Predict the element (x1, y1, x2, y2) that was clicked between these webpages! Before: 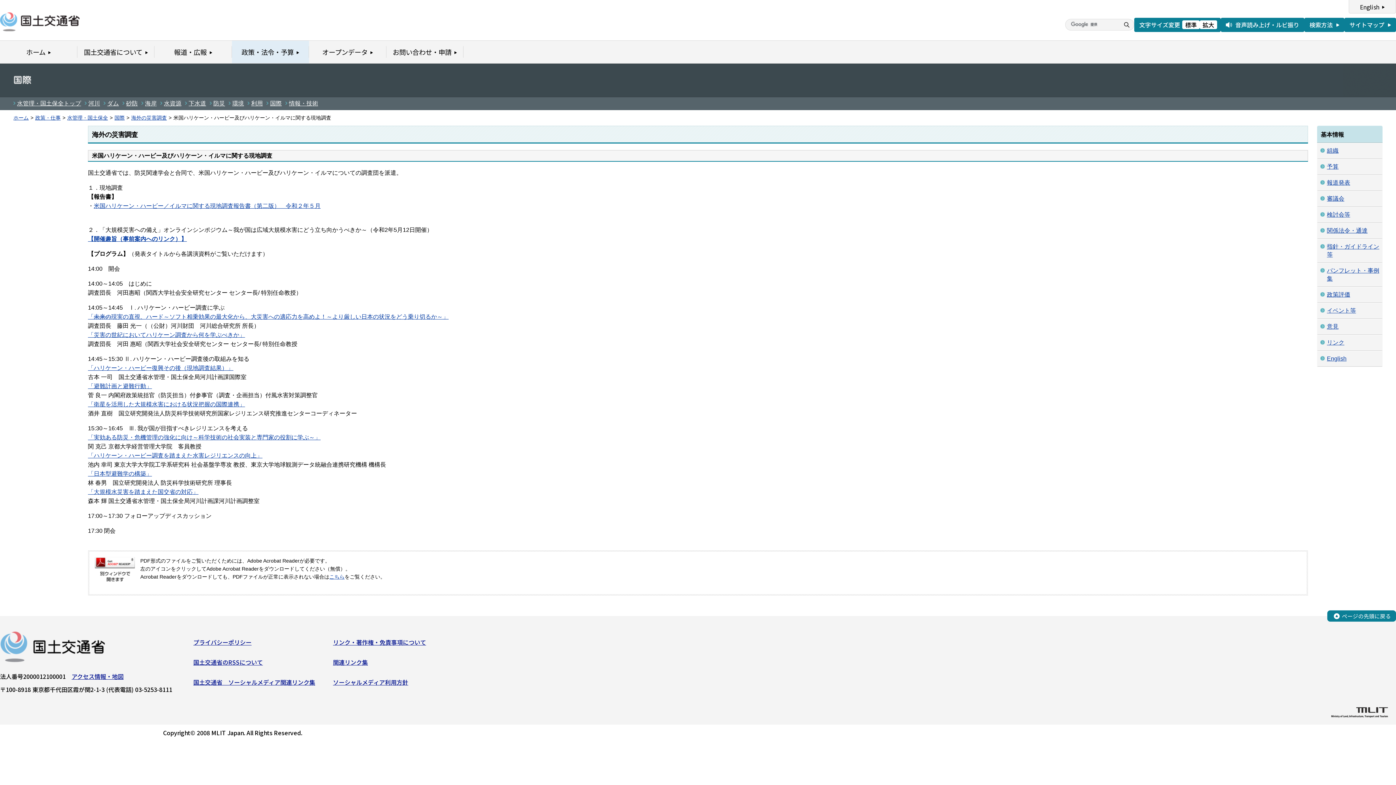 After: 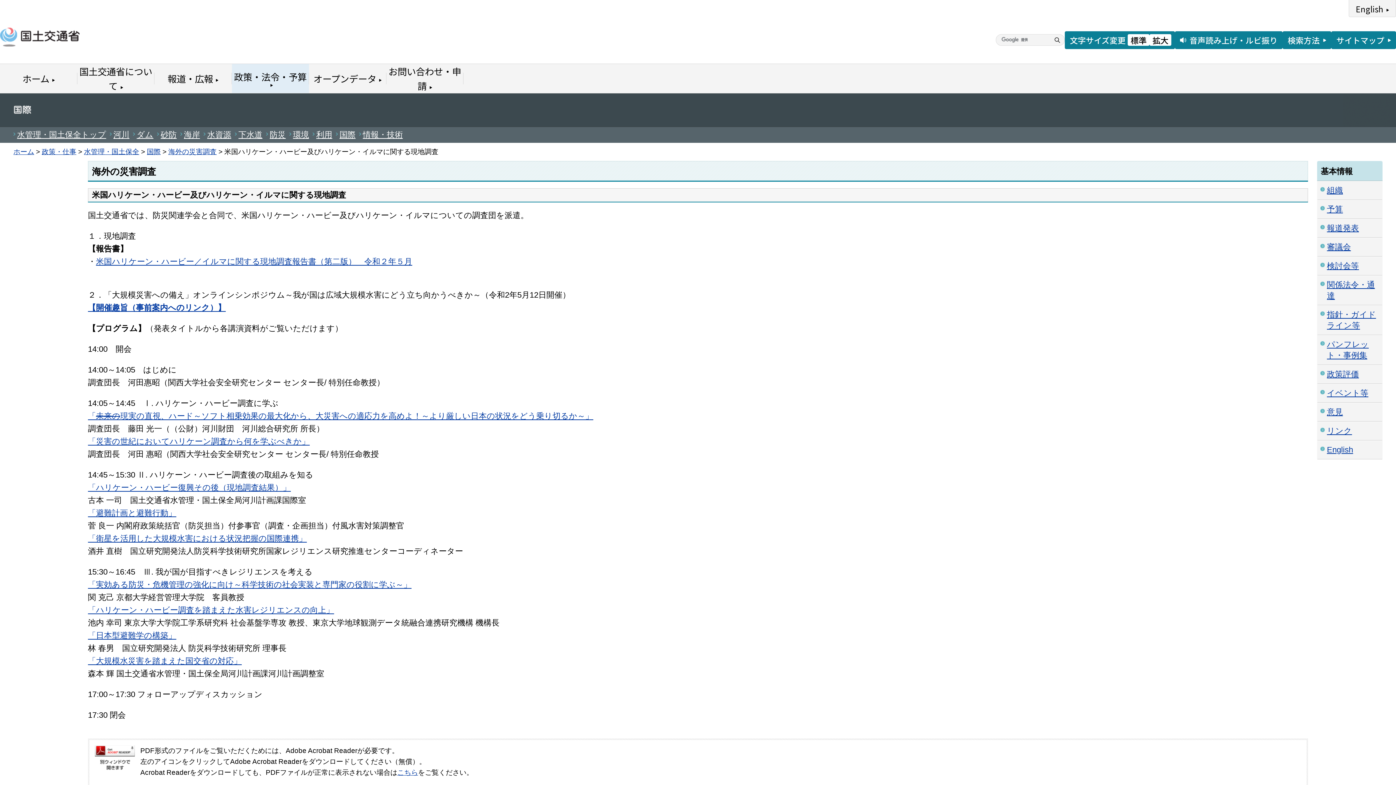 Action: label: 拡大 bbox: (1200, 20, 1217, 29)